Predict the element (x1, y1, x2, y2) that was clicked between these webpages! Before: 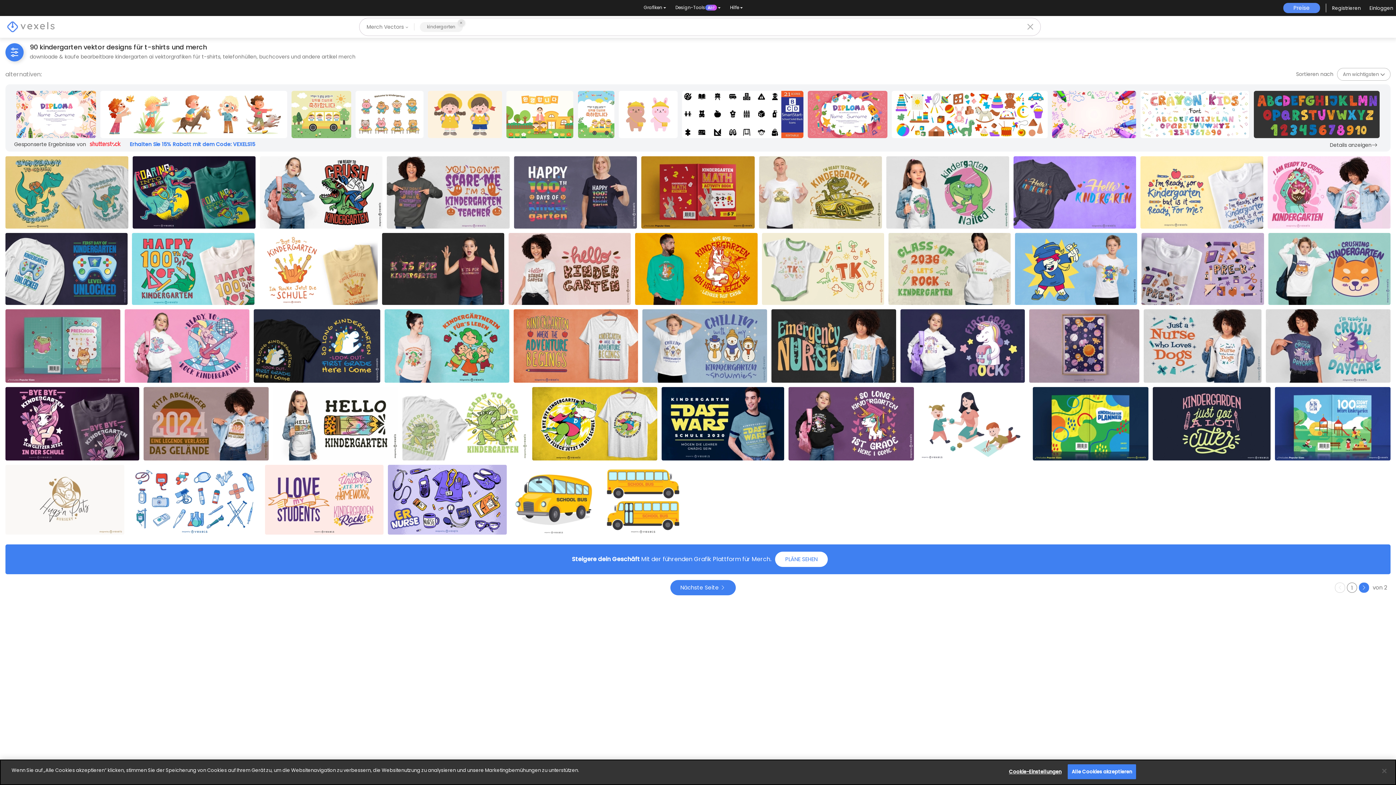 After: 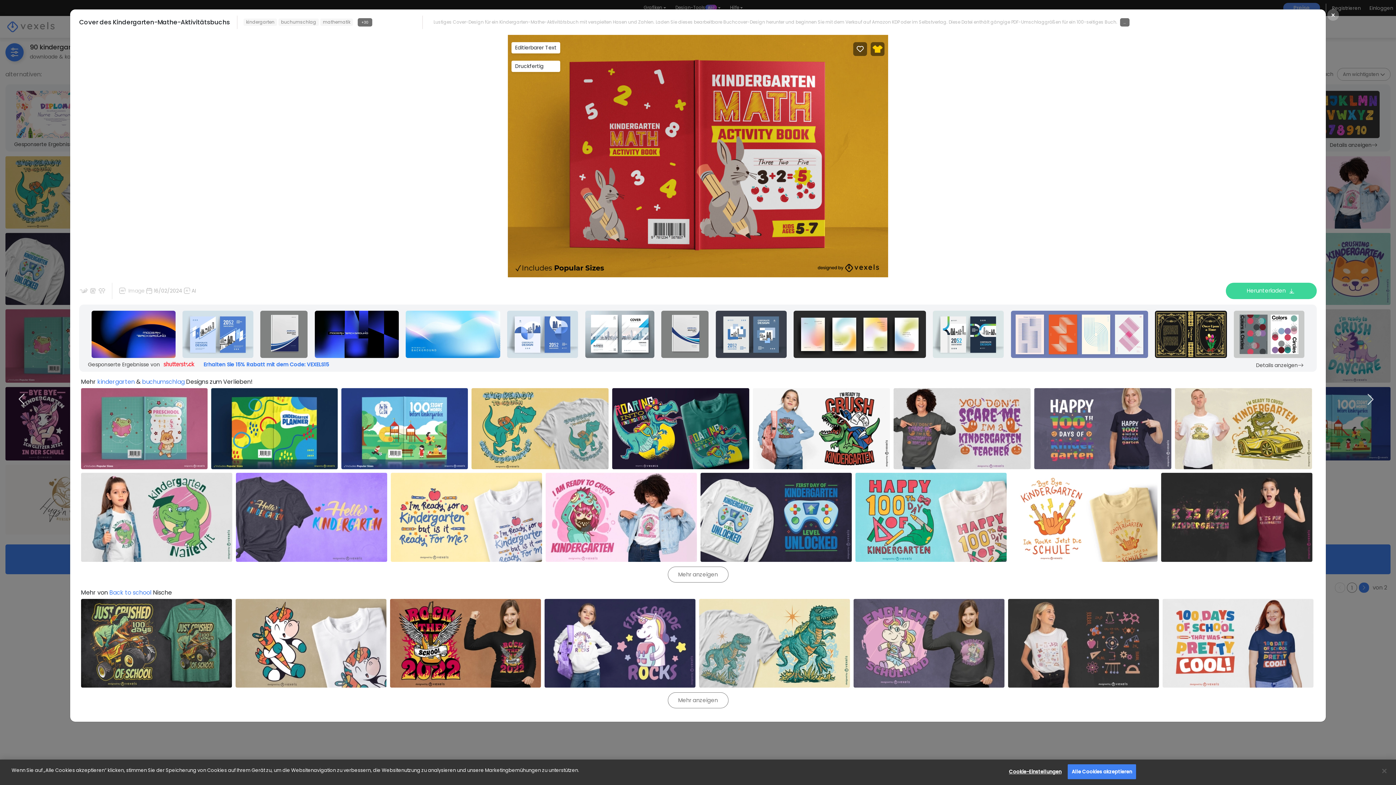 Action: label: Editierbarer Text
Druckfertig
Merch
Cover des Kindergarten-Mathe-Aktivitätsbuchs
Speichern bbox: (641, 156, 754, 228)